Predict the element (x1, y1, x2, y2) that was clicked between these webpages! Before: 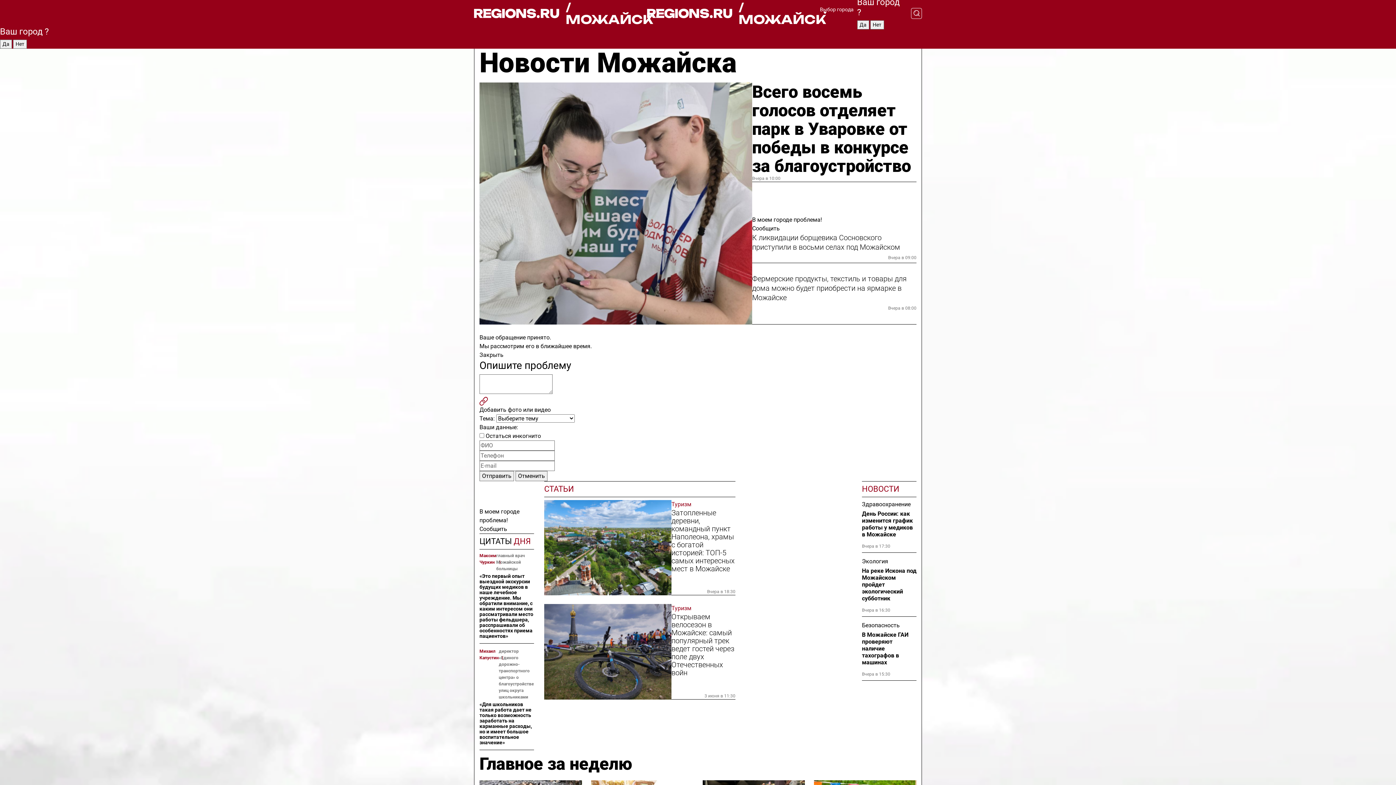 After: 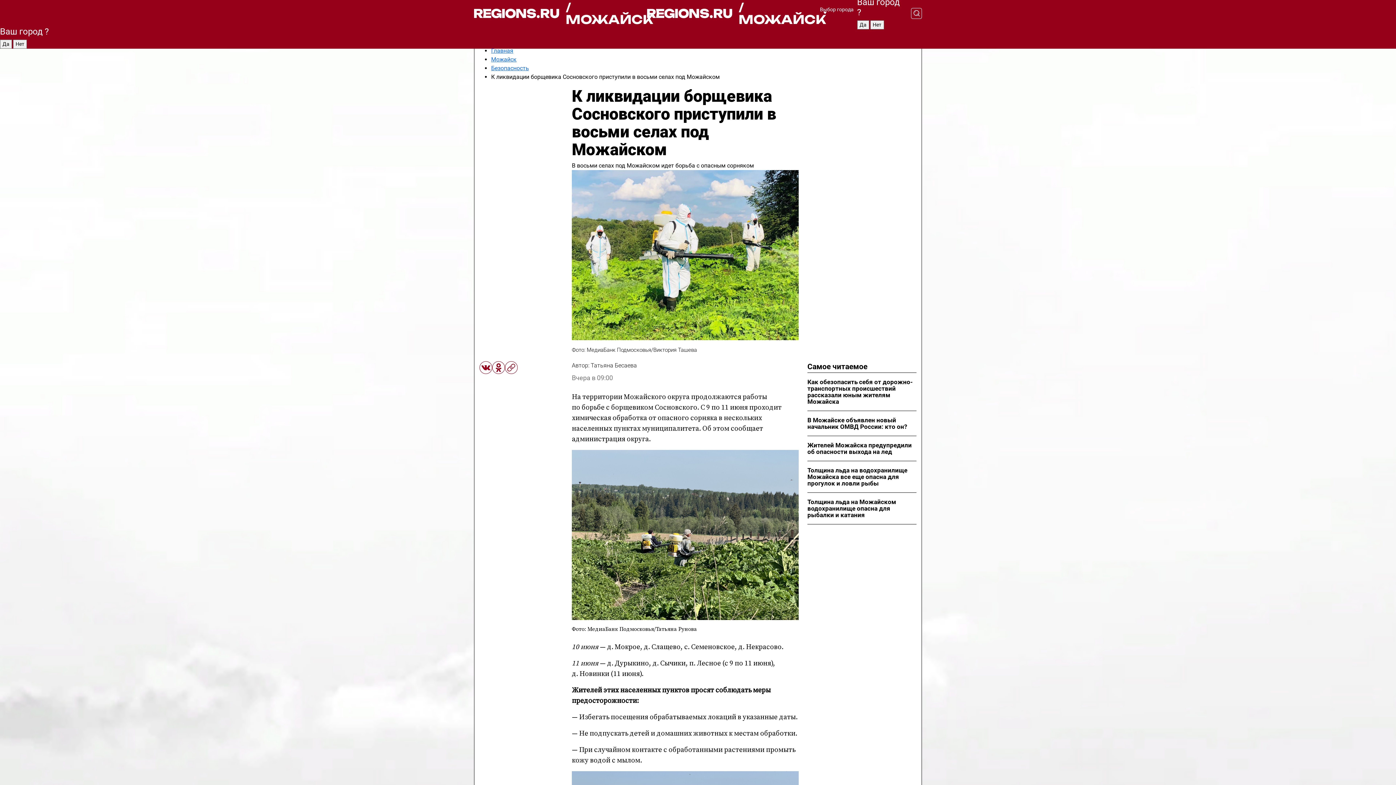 Action: label: К ликвидации борщевика Сосновского приступили в восьми селах под Можайском bbox: (752, 233, 916, 252)